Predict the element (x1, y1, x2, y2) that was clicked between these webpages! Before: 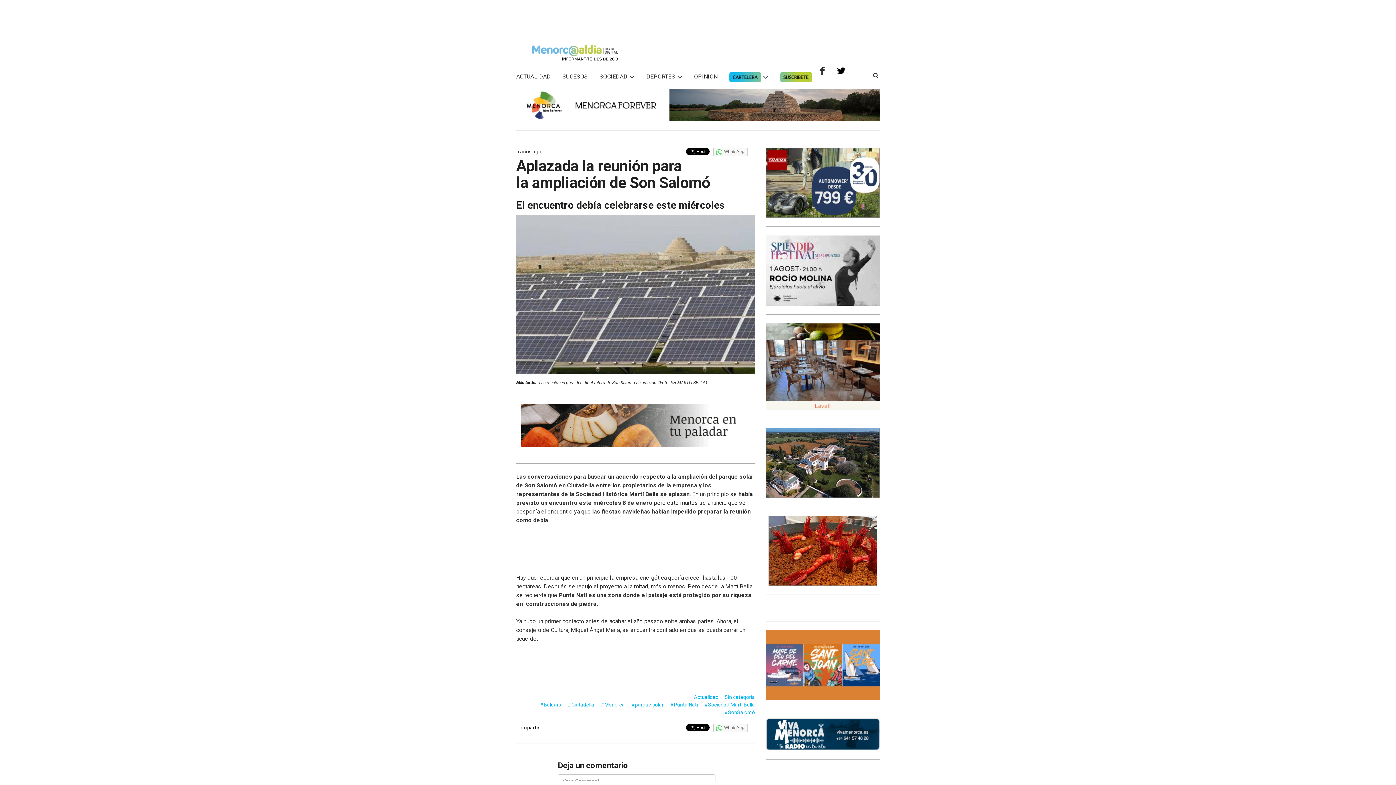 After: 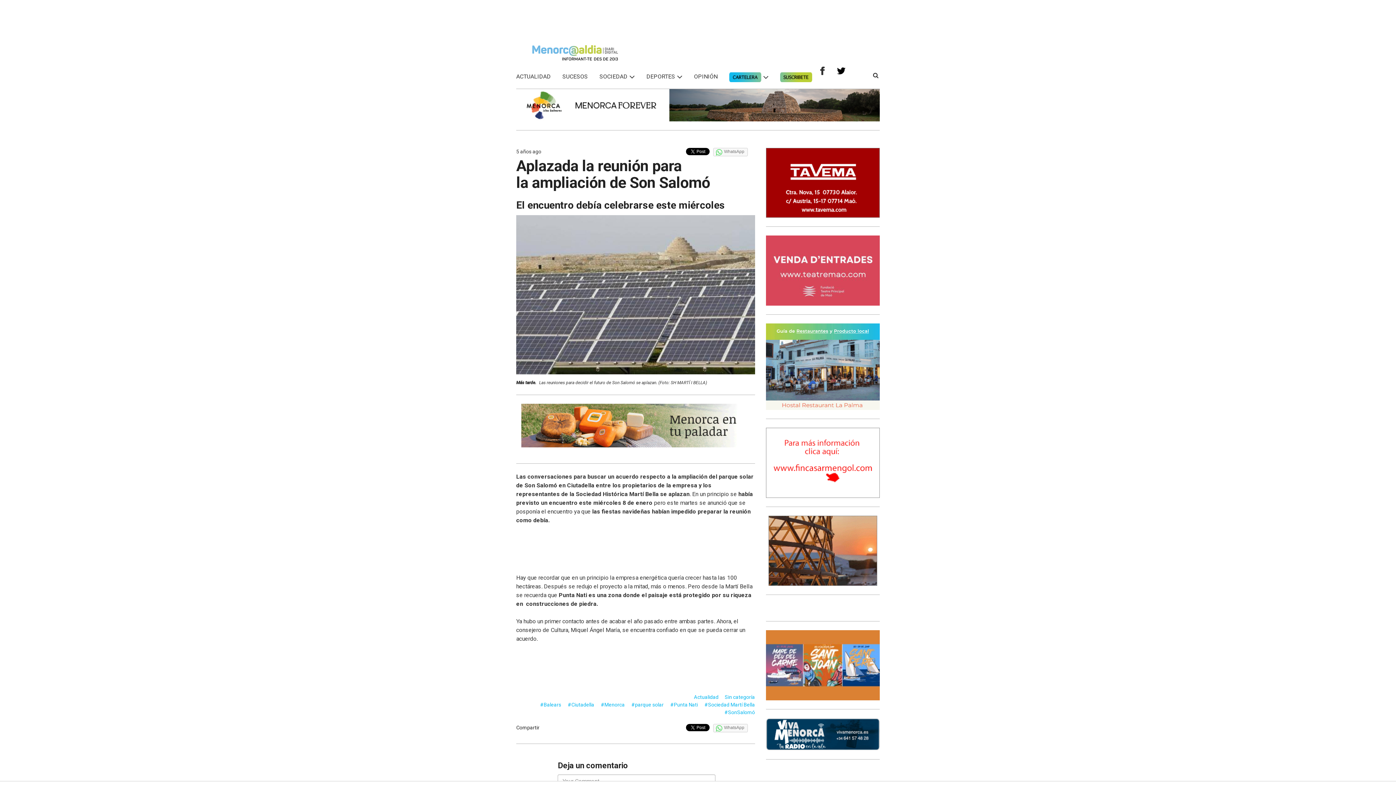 Action: bbox: (766, 179, 879, 227)